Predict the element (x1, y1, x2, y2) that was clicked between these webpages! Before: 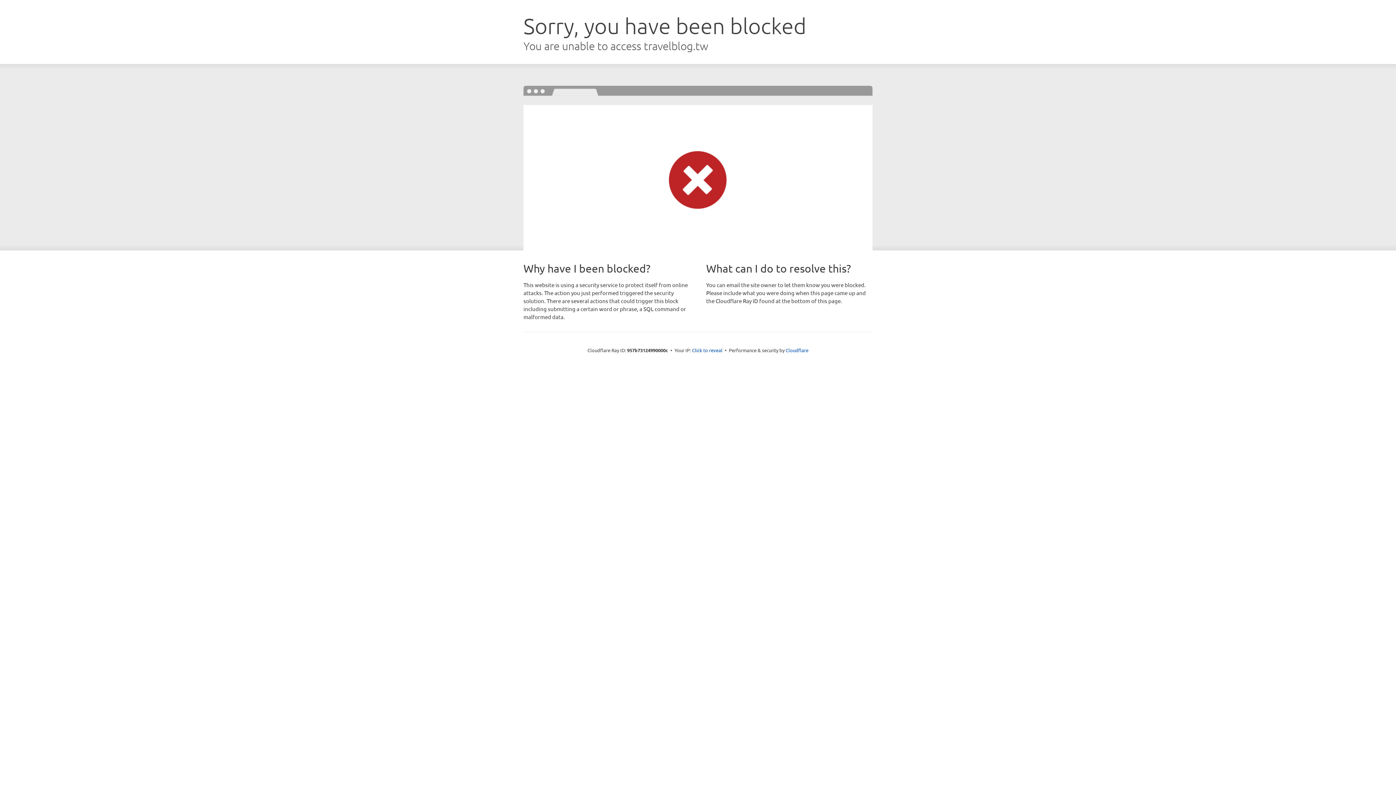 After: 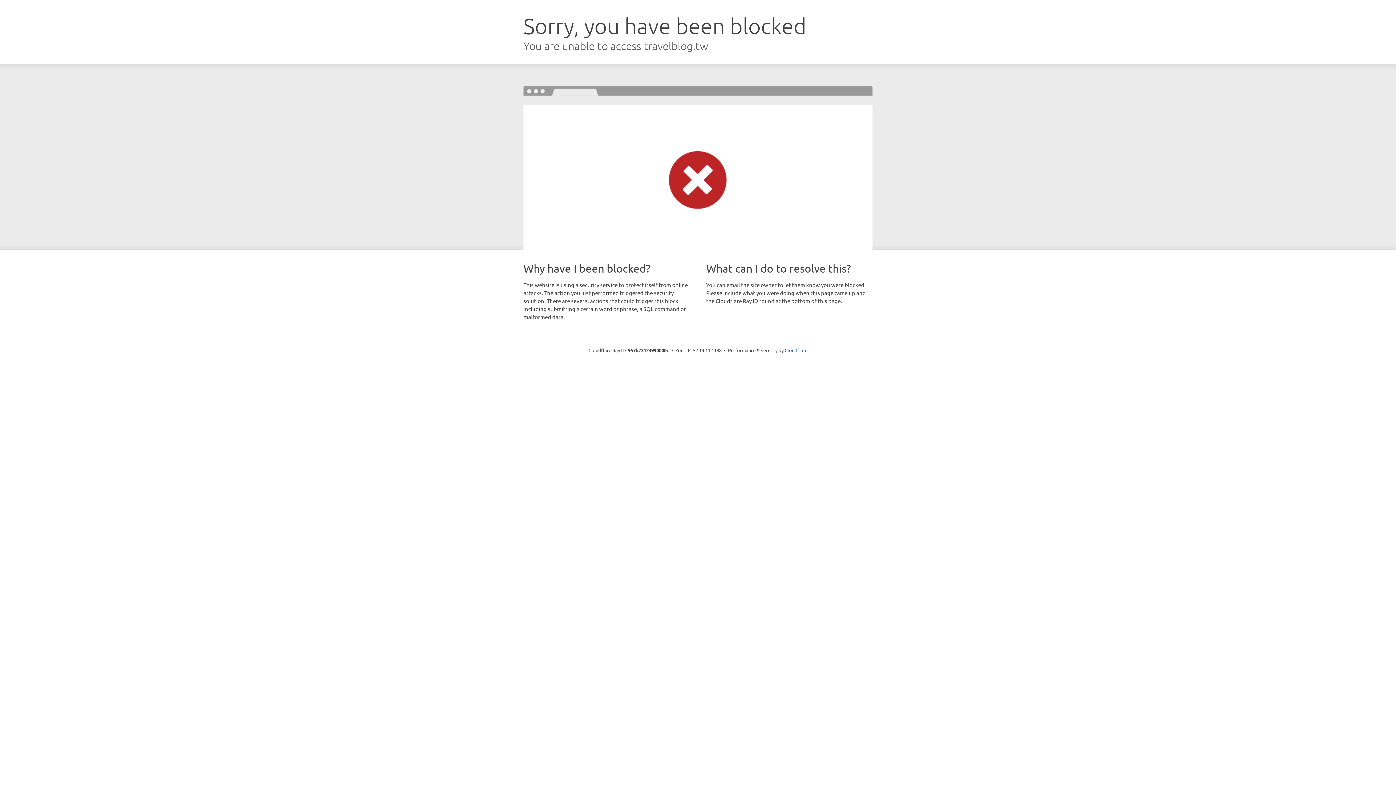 Action: bbox: (692, 346, 722, 353) label: Click to reveal